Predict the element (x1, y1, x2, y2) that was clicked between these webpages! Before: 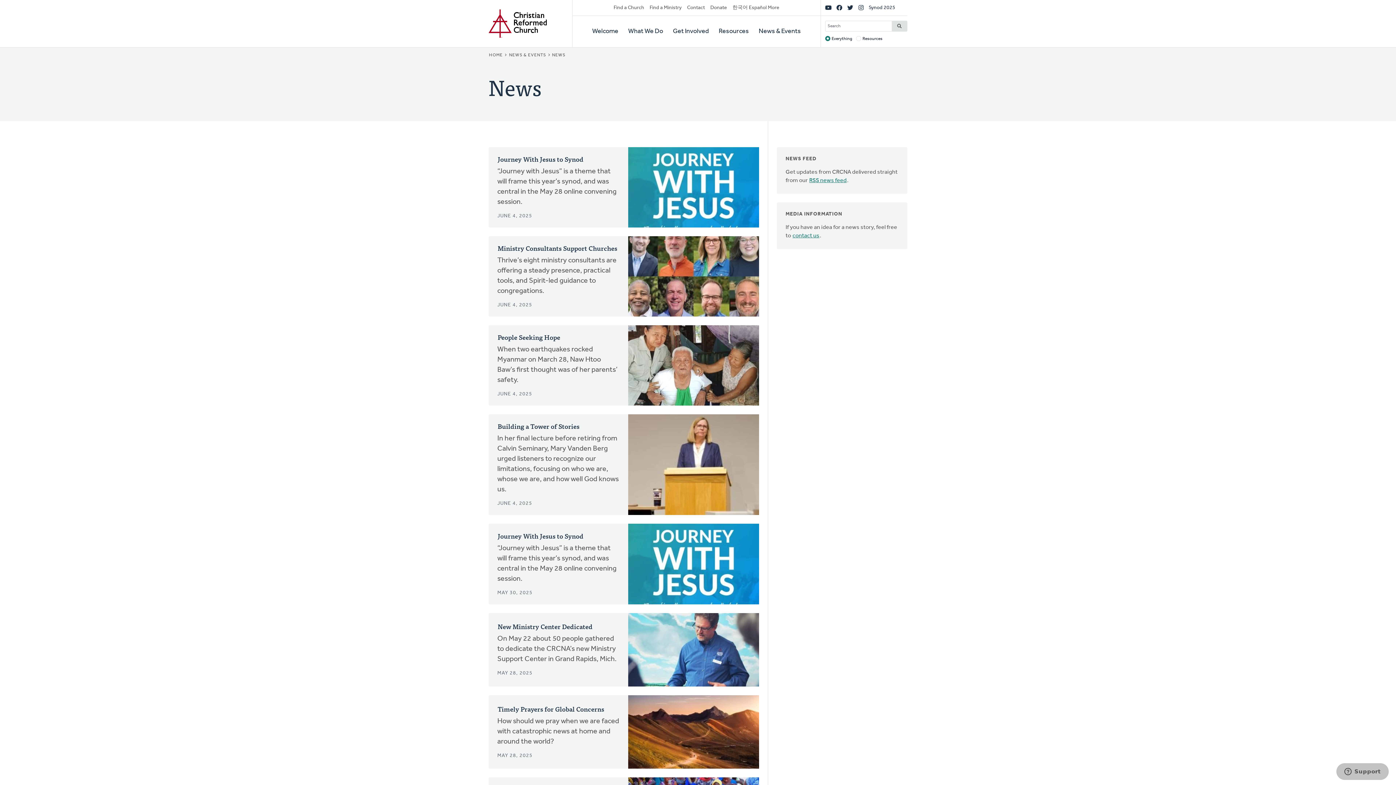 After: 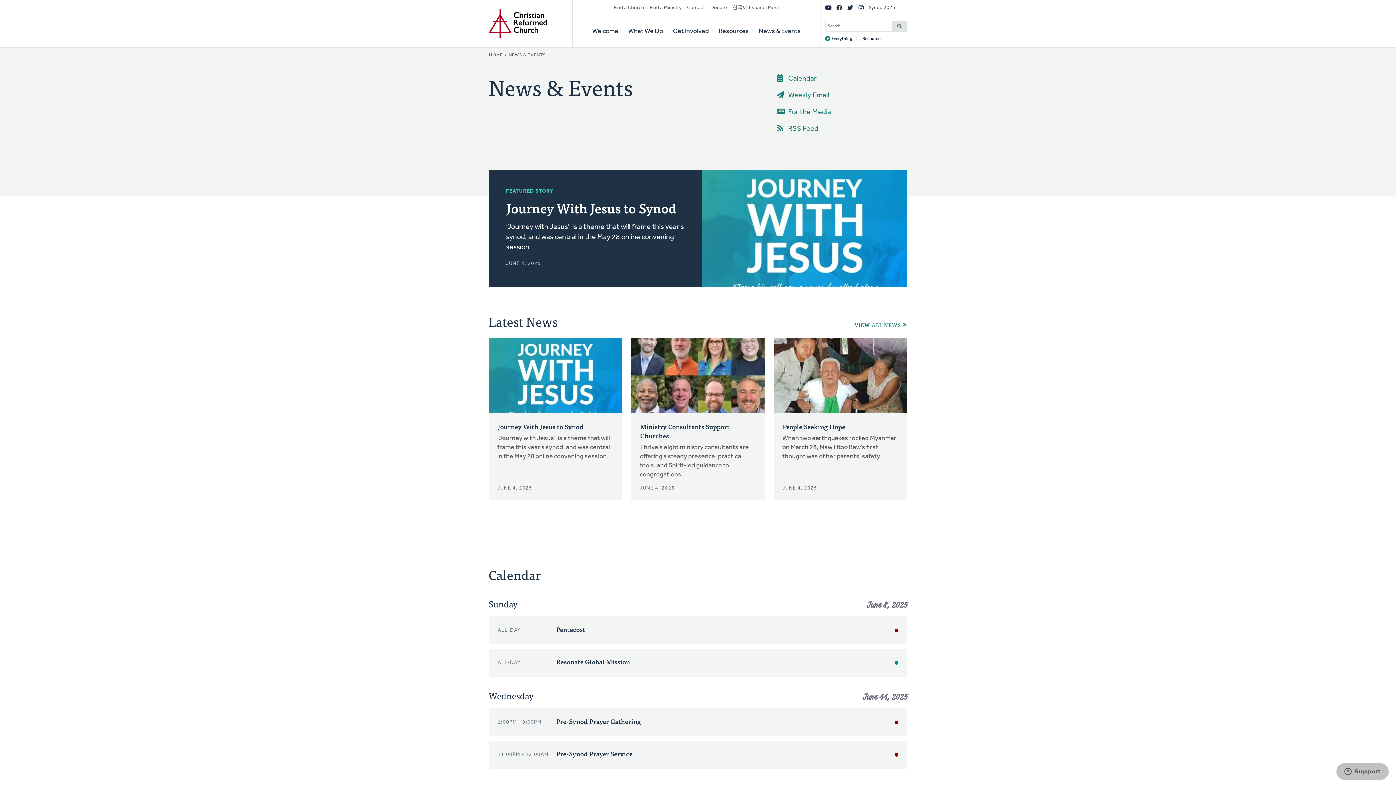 Action: bbox: (758, 16, 801, 47) label: News & Events